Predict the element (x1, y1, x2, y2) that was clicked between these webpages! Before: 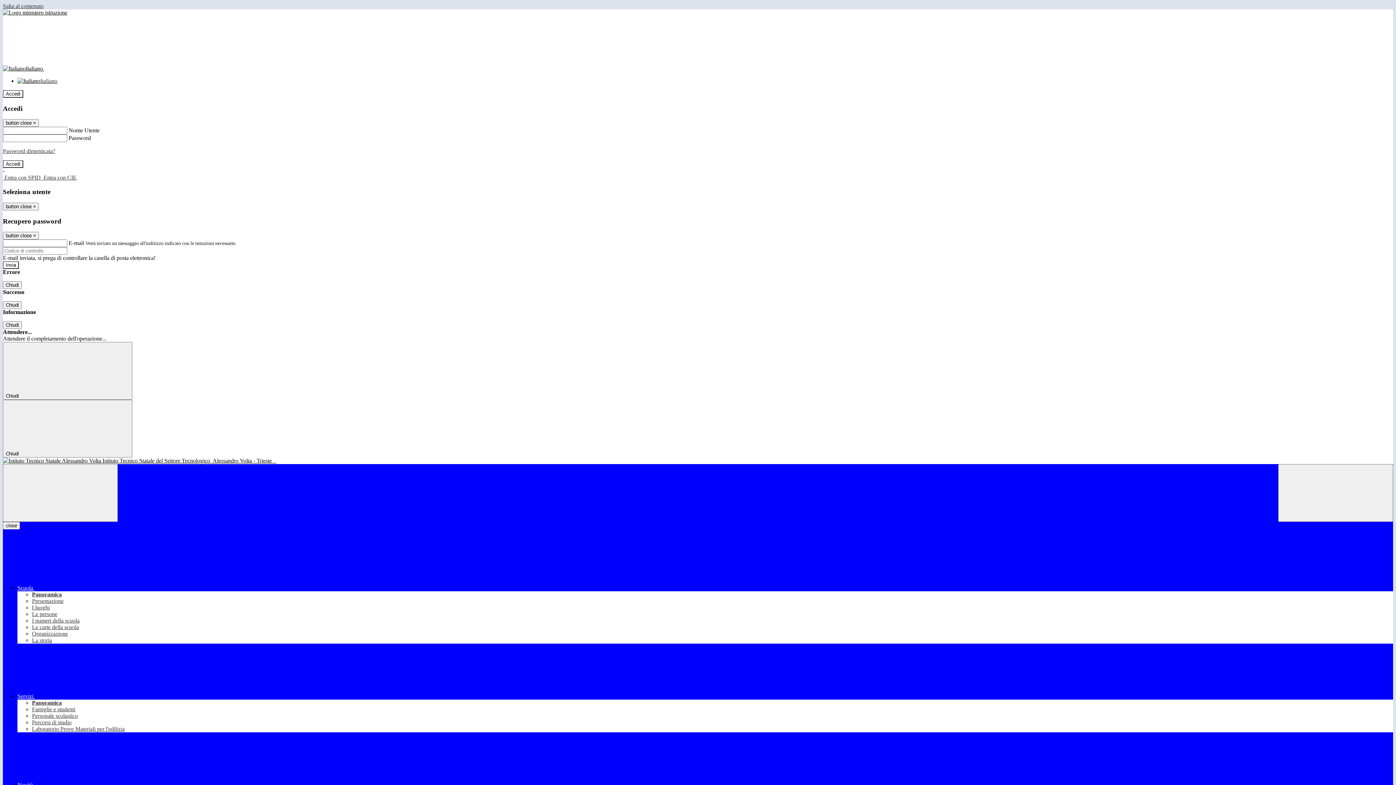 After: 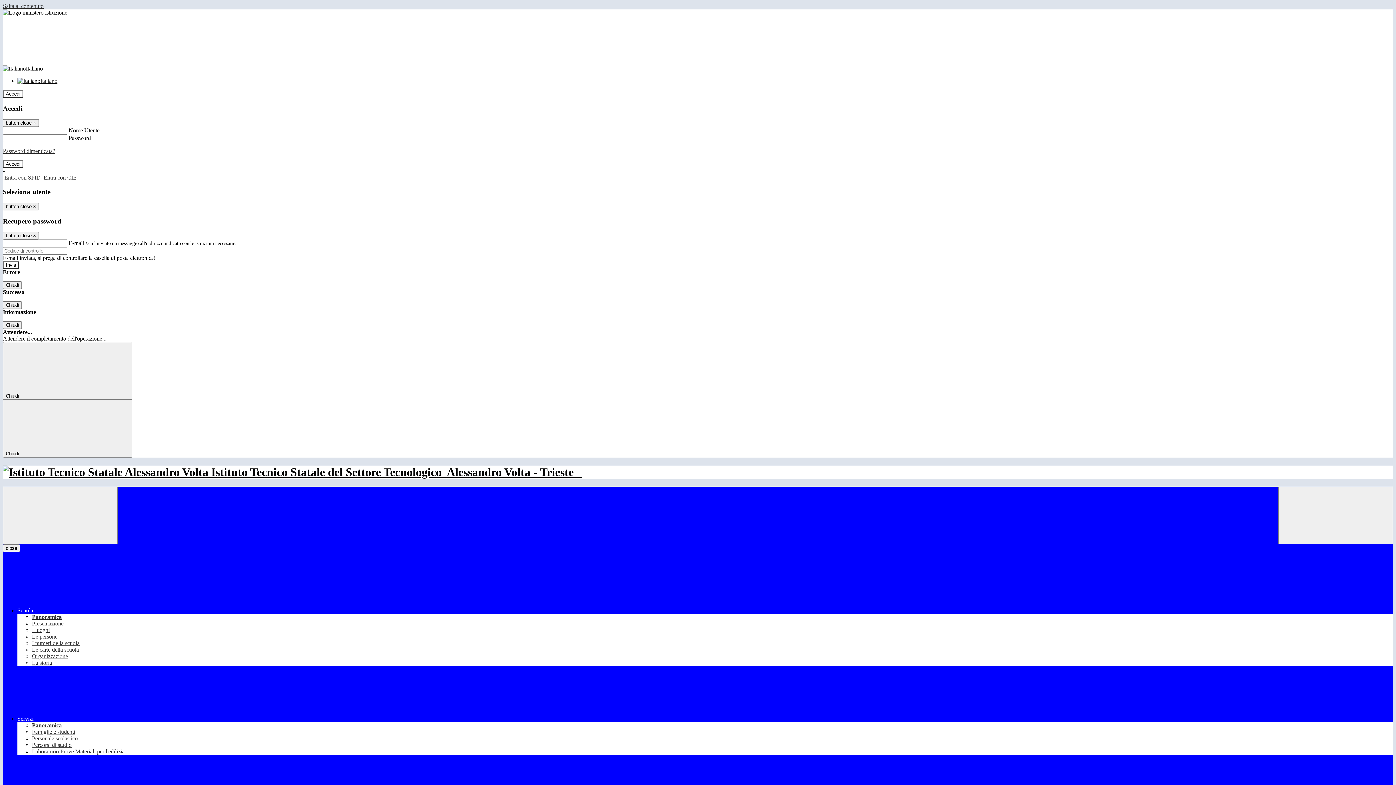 Action: bbox: (2, 457, 1393, 464) label:  Istituto Tecnico Statale del Settore Tecnologico  Alessandro Volta - Trieste   